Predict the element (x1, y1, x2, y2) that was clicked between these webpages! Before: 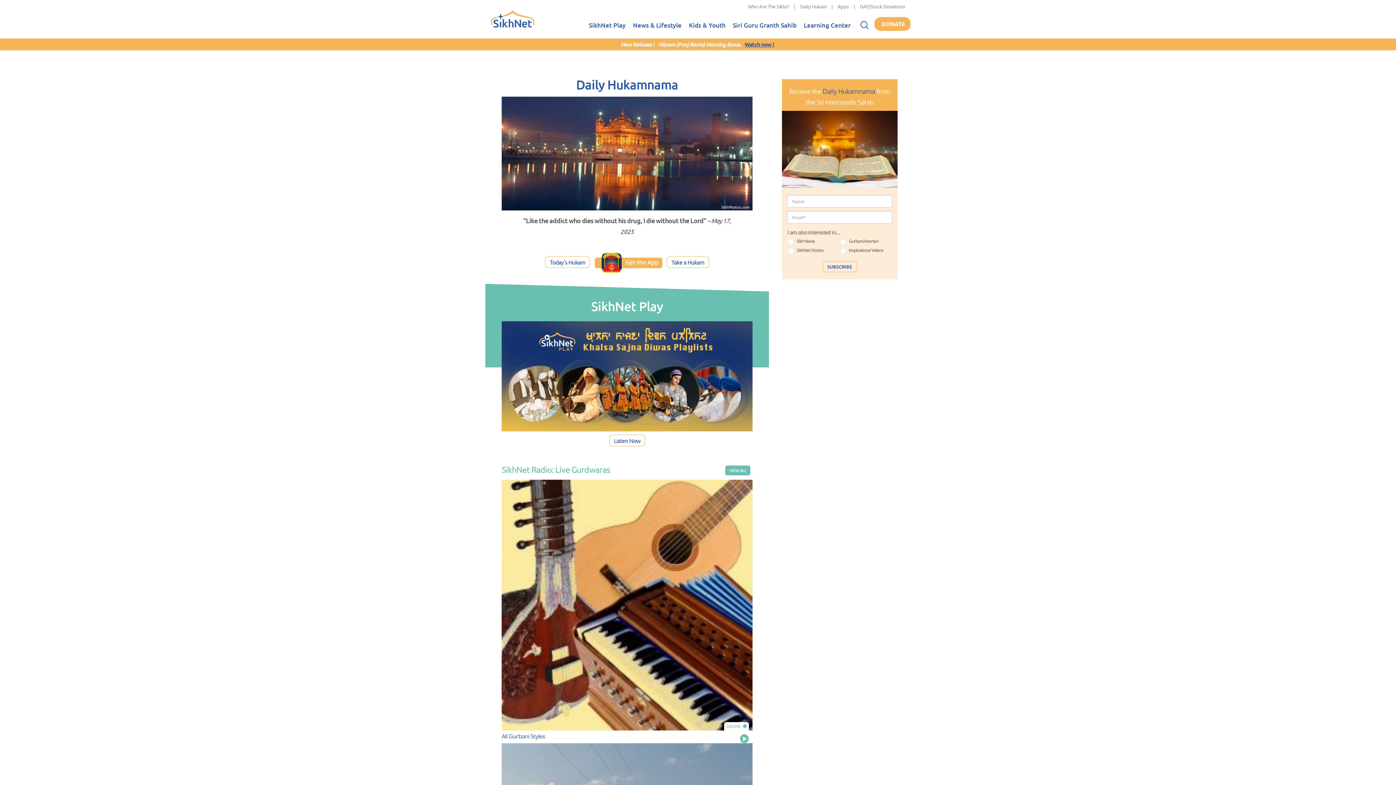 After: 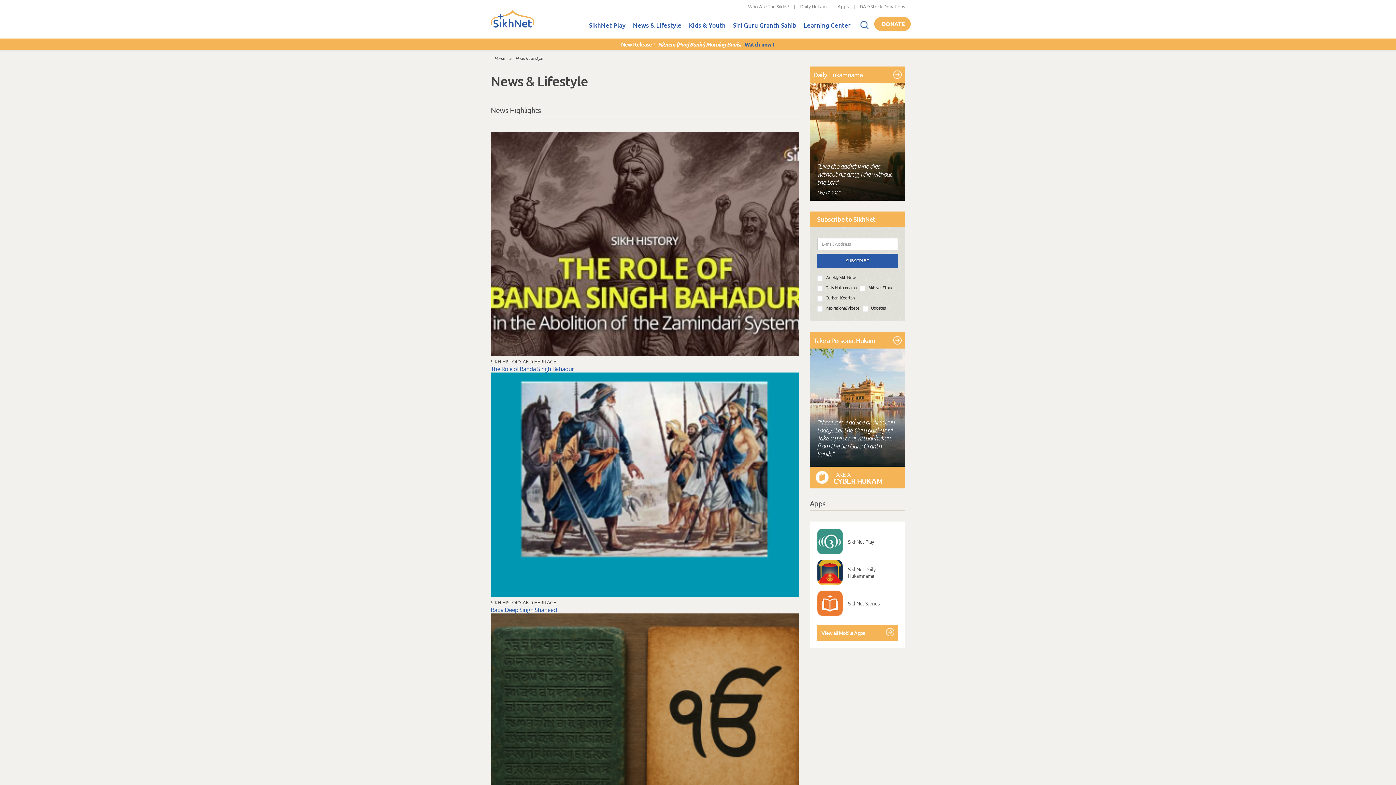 Action: bbox: (629, 13, 685, 38) label: News & Lifestyle